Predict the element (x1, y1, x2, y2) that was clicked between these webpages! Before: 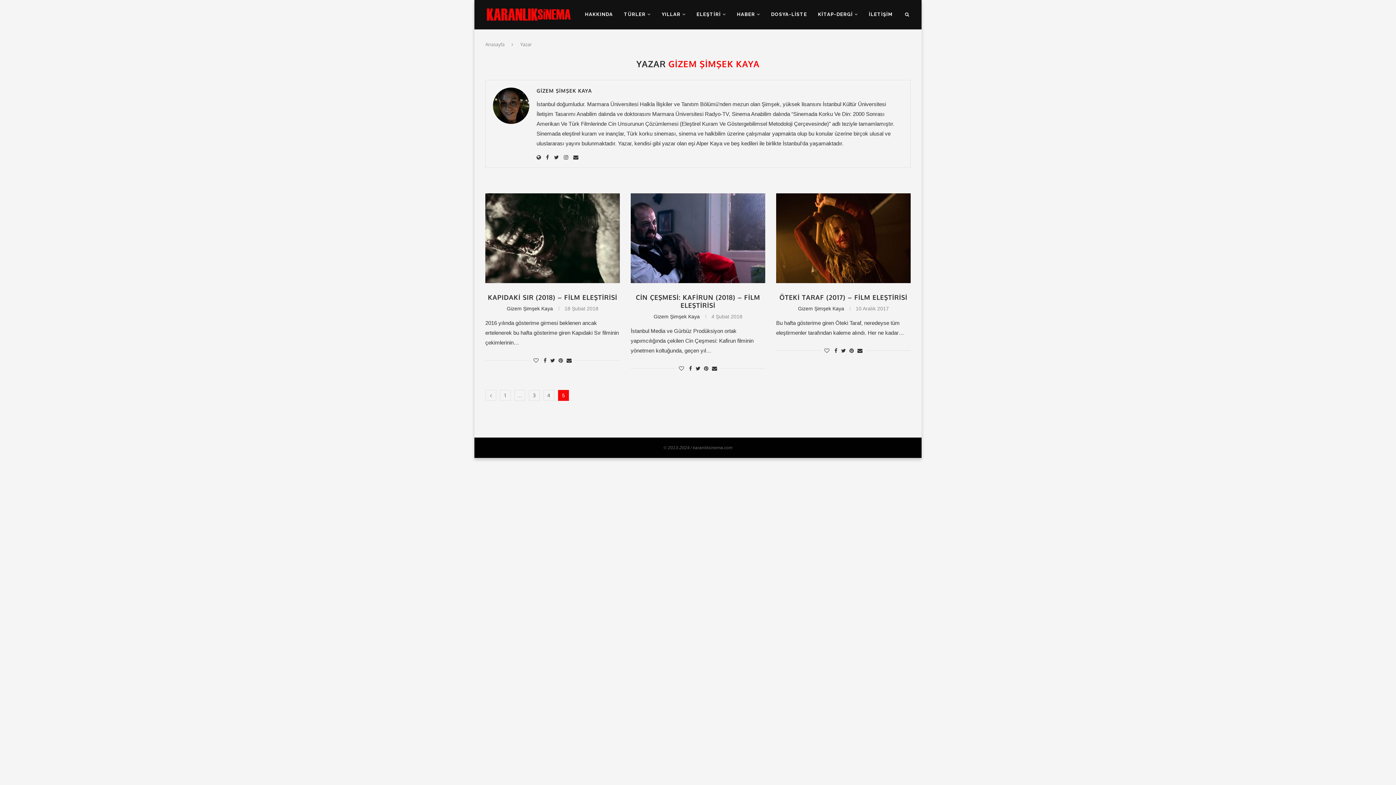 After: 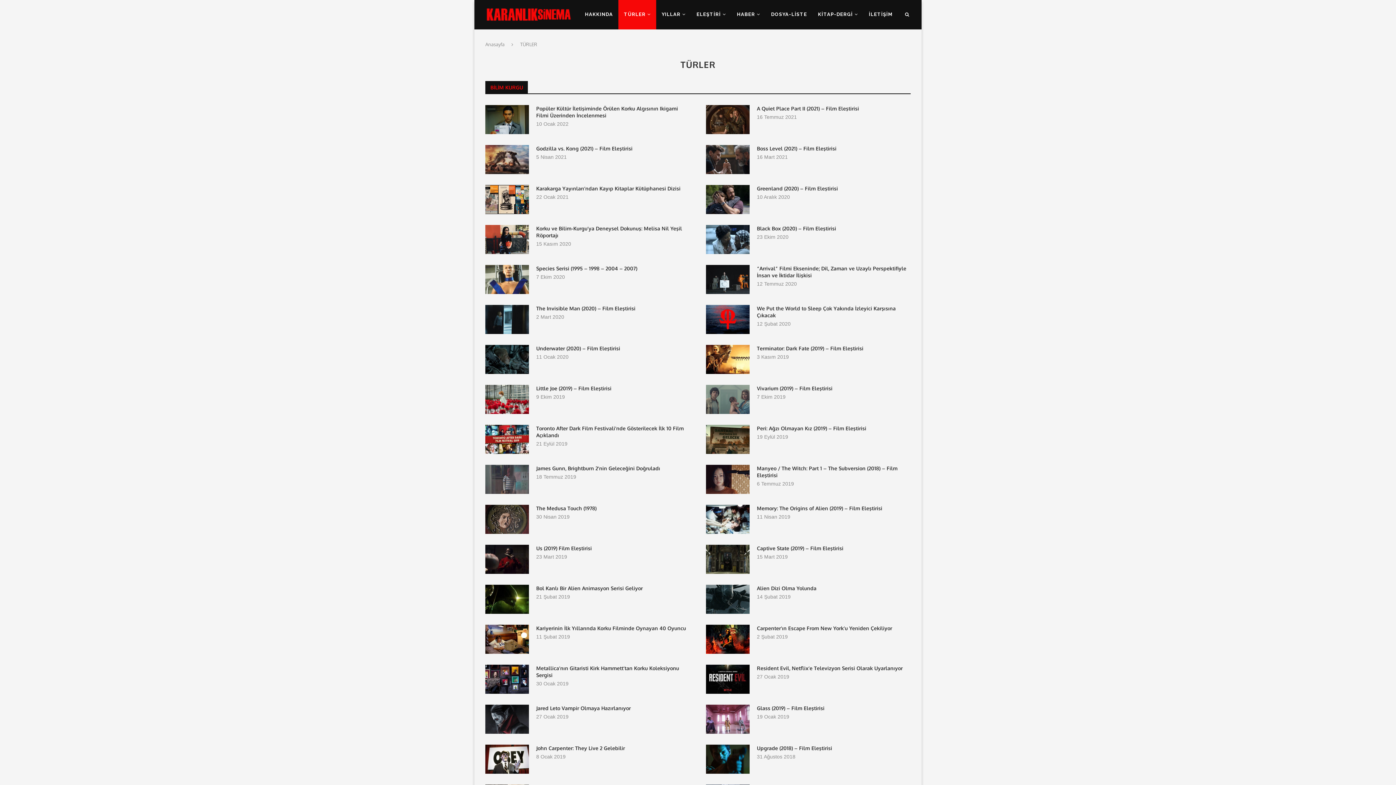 Action: bbox: (618, 0, 656, 29) label: TÜRLER